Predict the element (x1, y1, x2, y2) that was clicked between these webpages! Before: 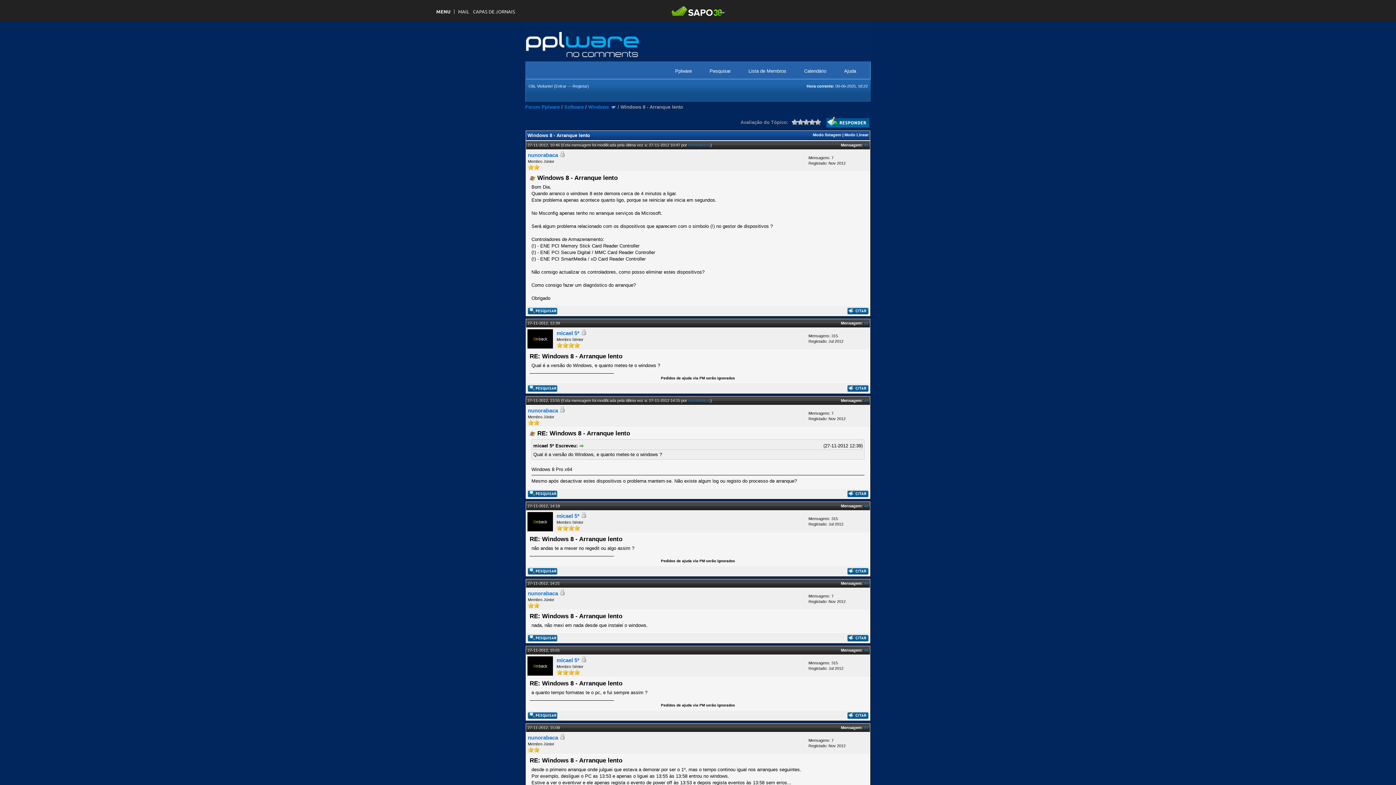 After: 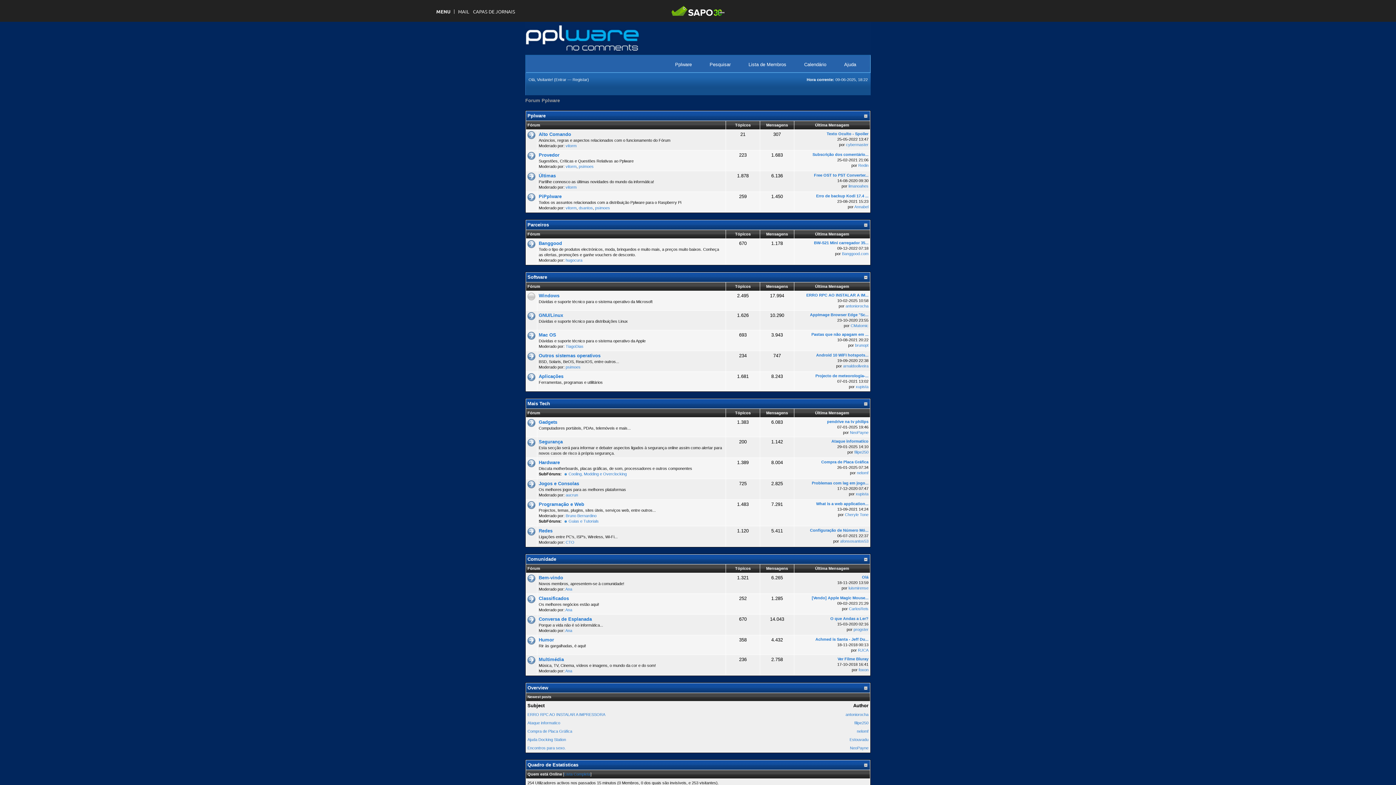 Action: bbox: (525, 104, 560, 109) label: Forum Pplware